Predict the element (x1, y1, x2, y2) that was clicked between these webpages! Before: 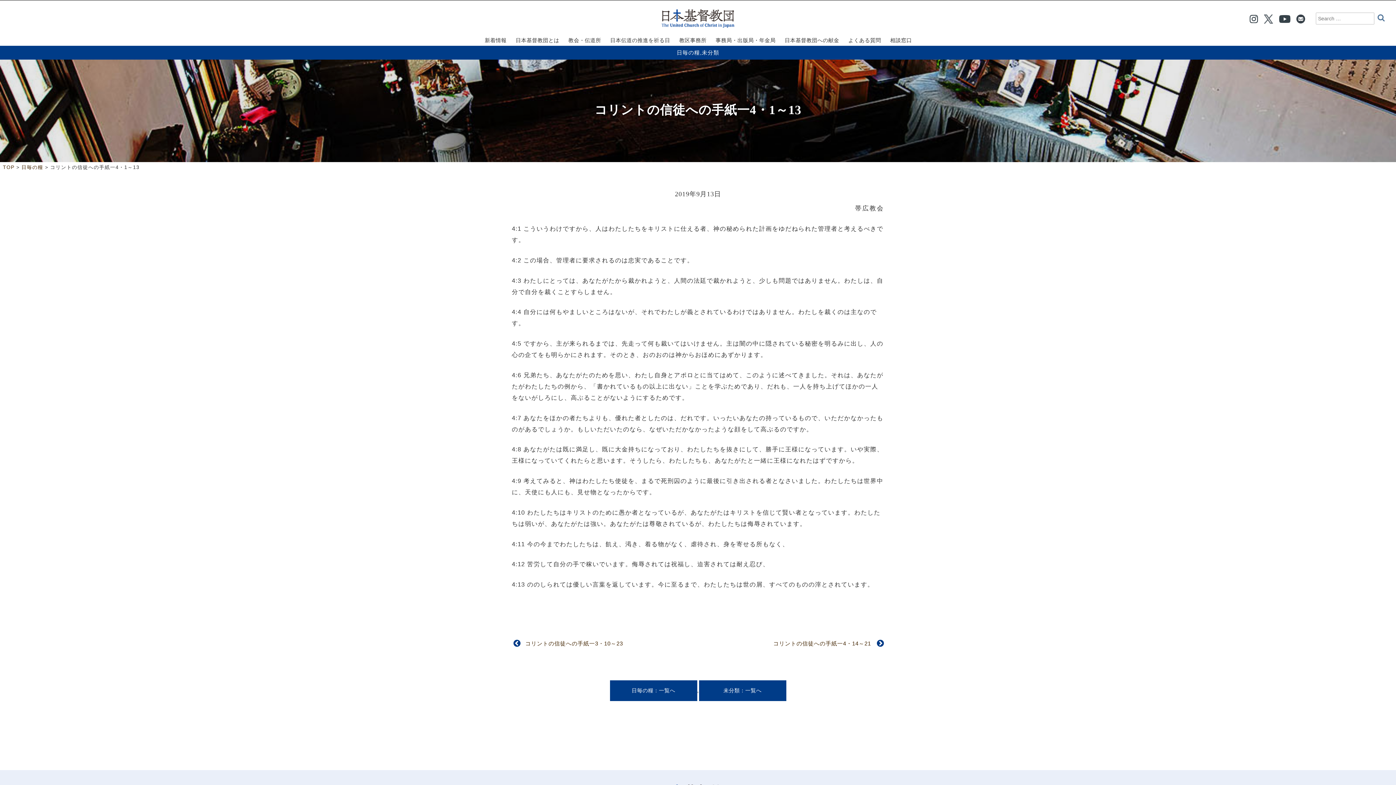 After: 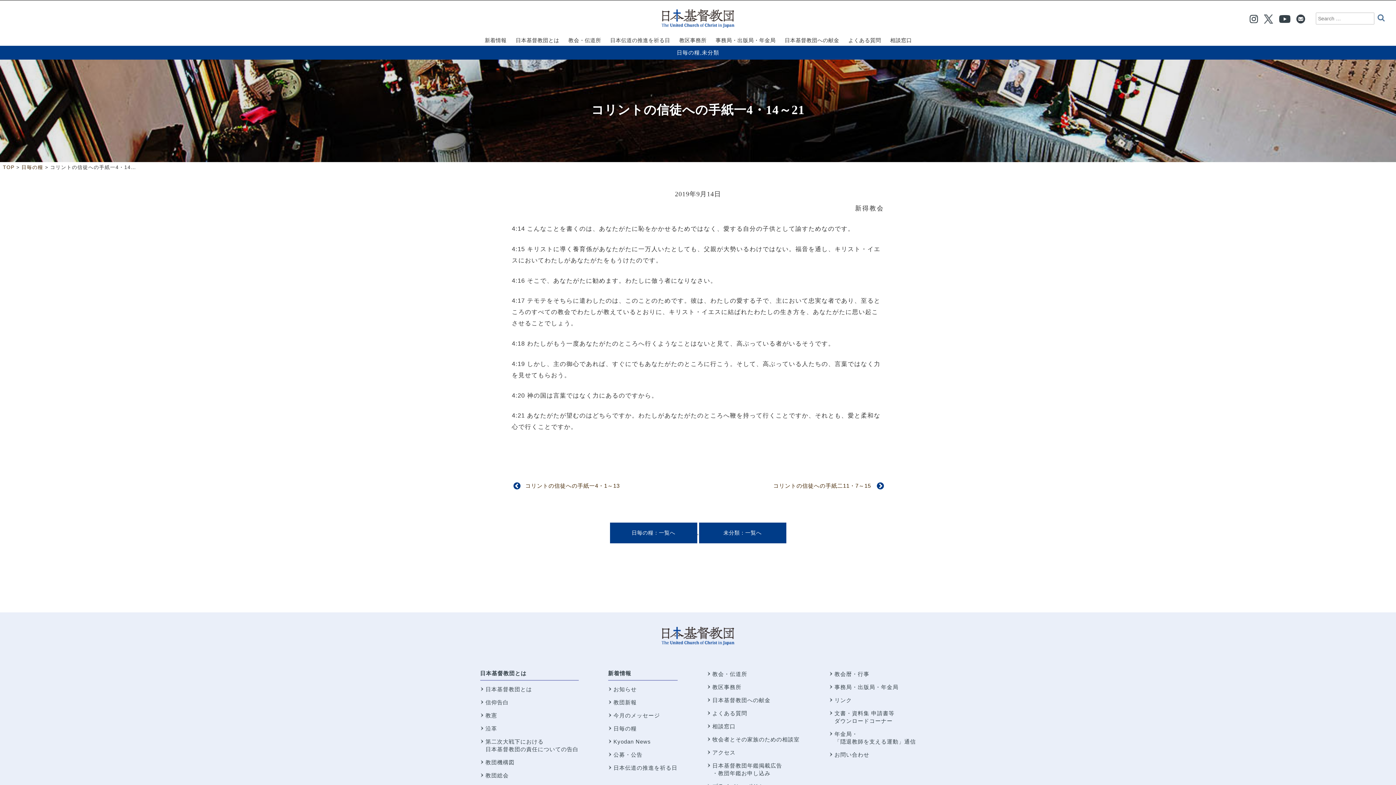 Action: bbox: (773, 640, 871, 646) label: コリントの信徒への手紙一4・14～21